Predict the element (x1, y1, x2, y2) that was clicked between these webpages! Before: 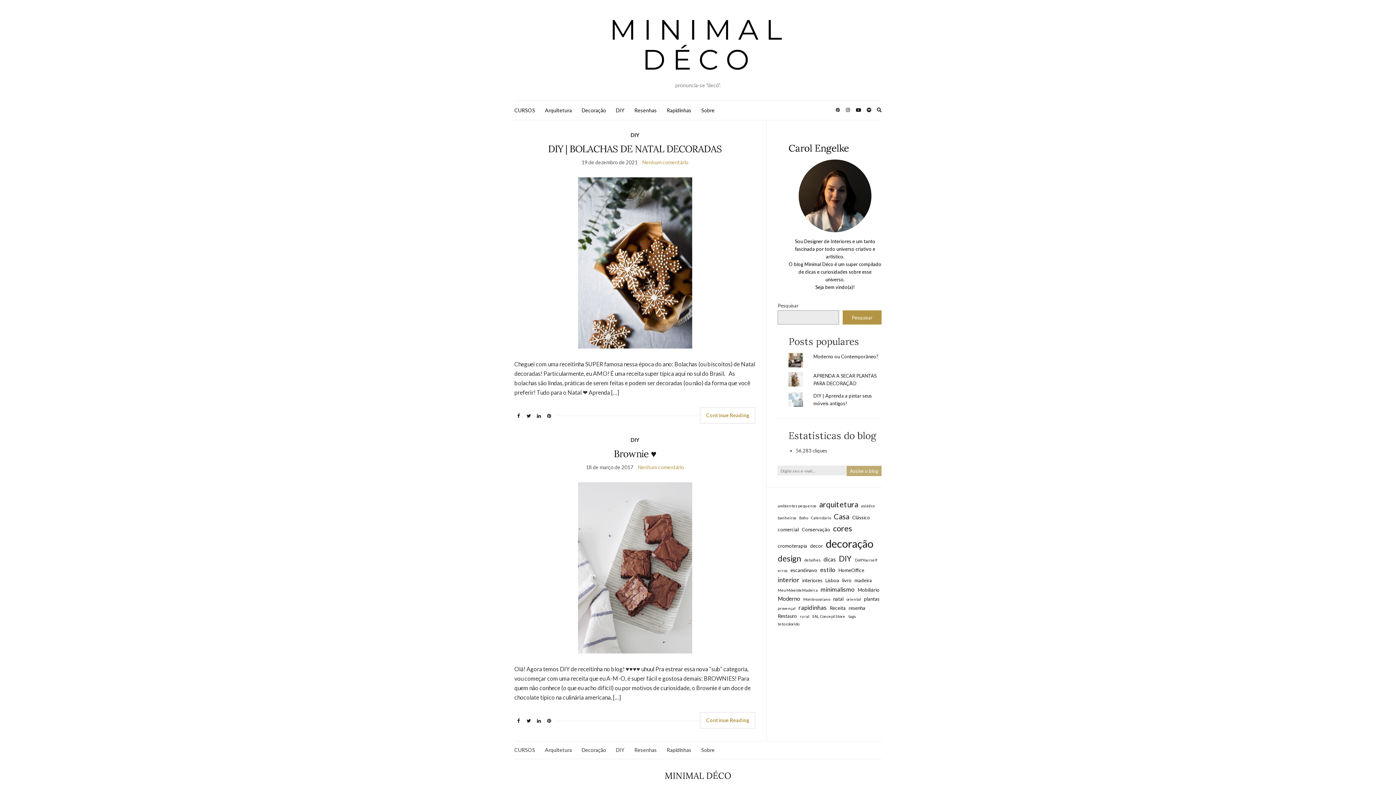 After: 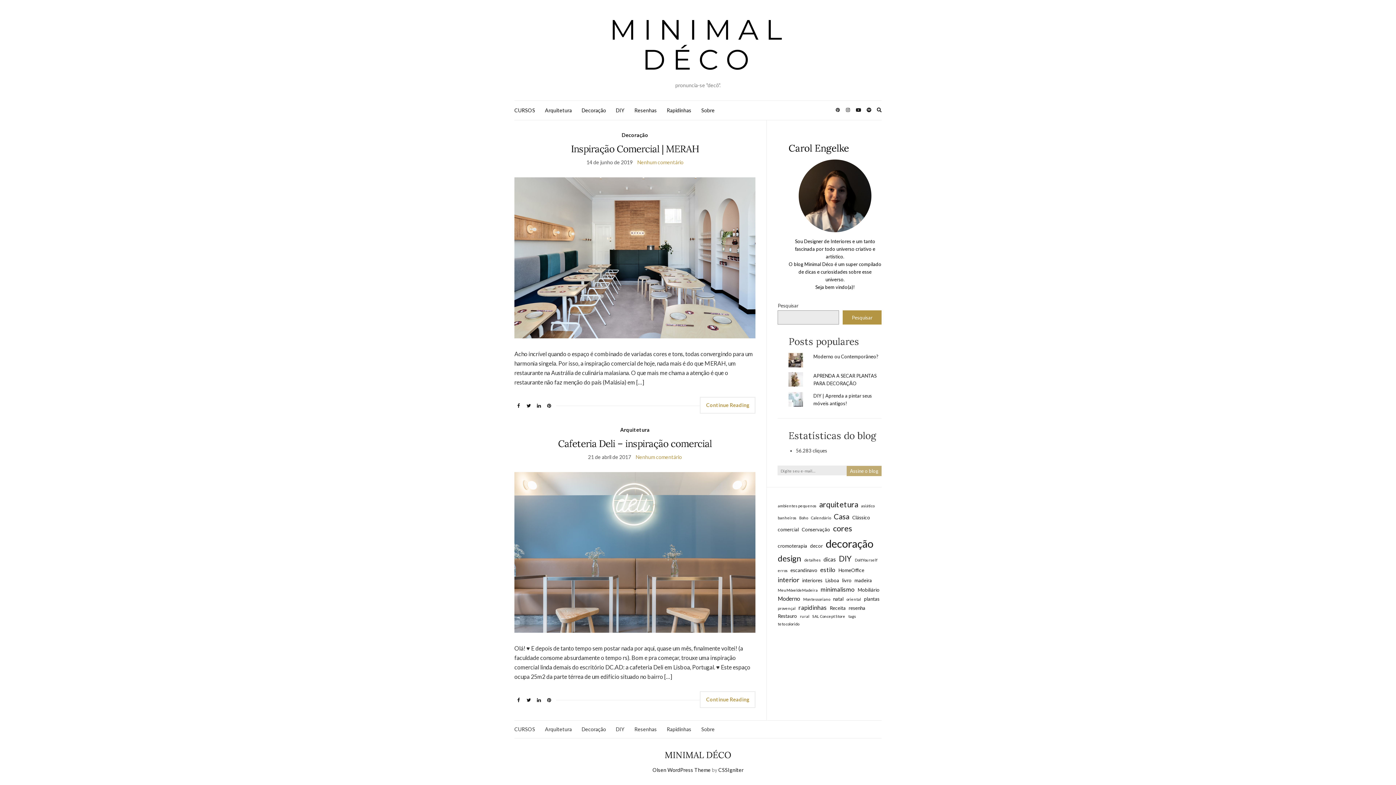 Action: bbox: (777, 526, 799, 533) label: comercial (2 itens)